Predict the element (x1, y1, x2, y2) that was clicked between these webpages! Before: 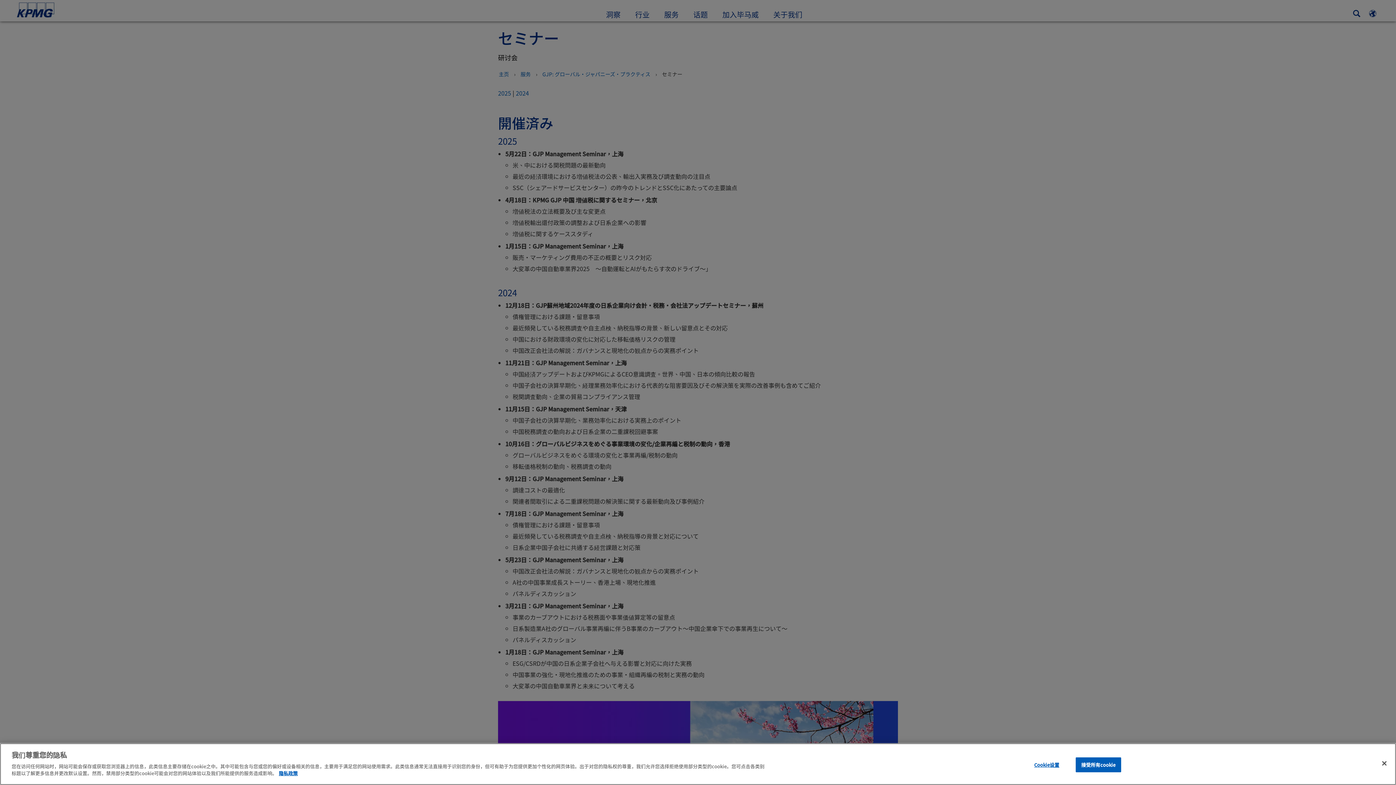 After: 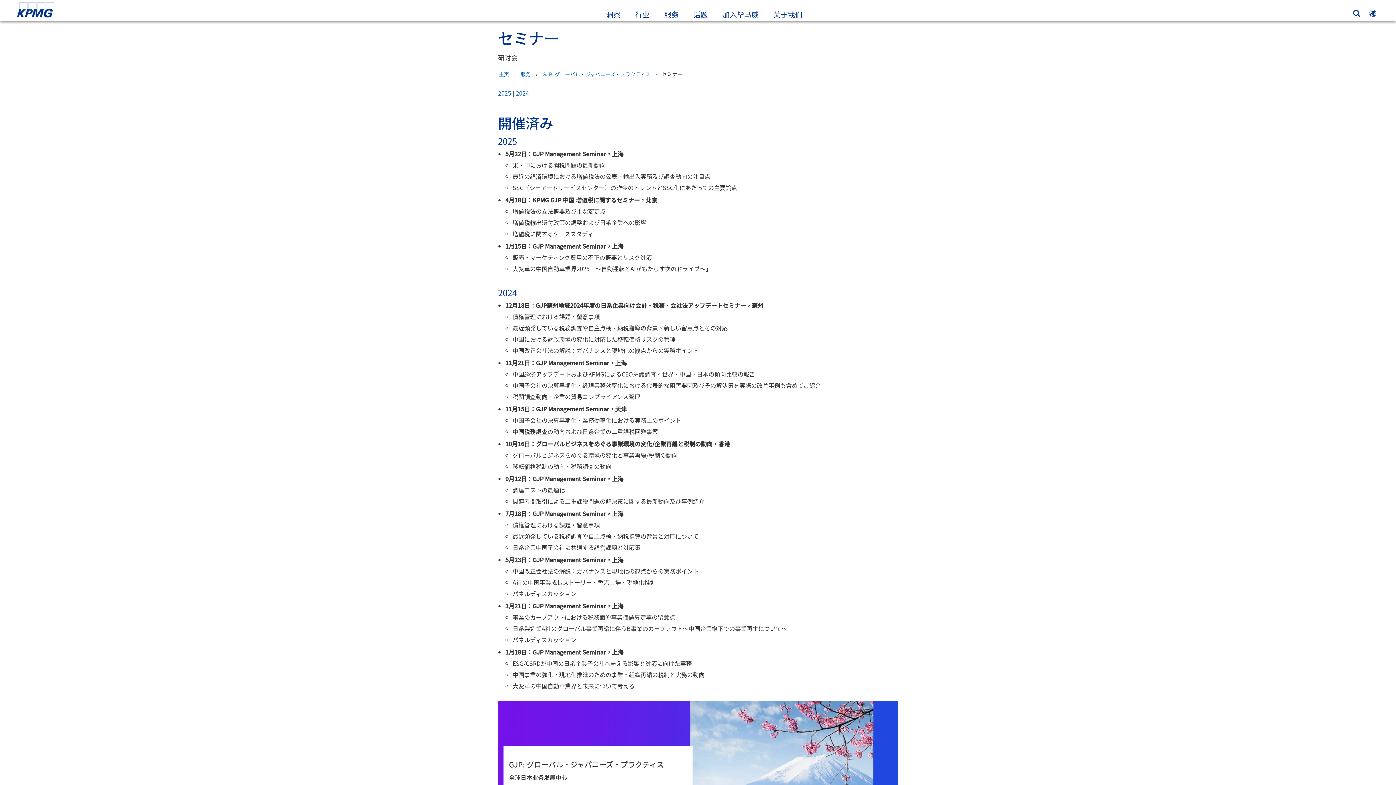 Action: bbox: (1376, 755, 1392, 771) label: 关闭